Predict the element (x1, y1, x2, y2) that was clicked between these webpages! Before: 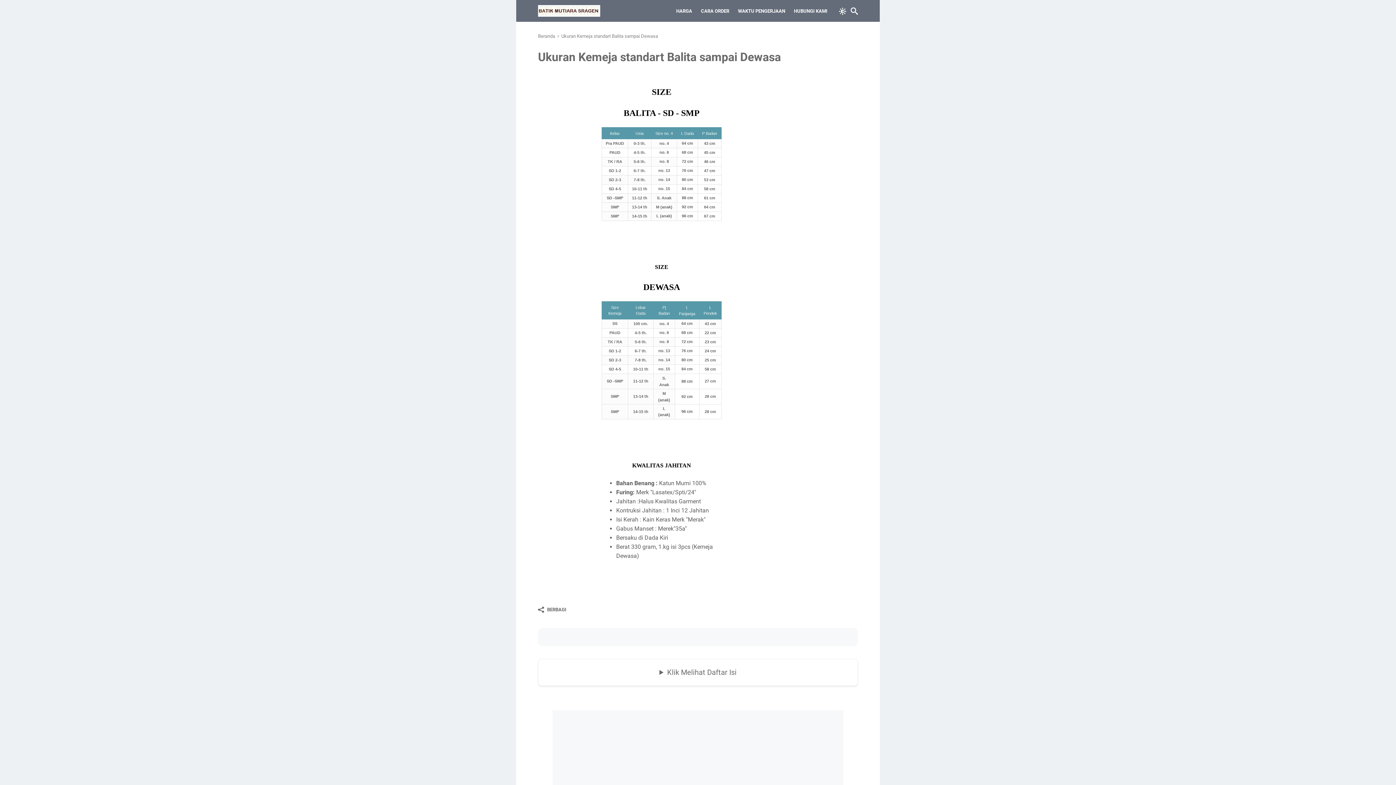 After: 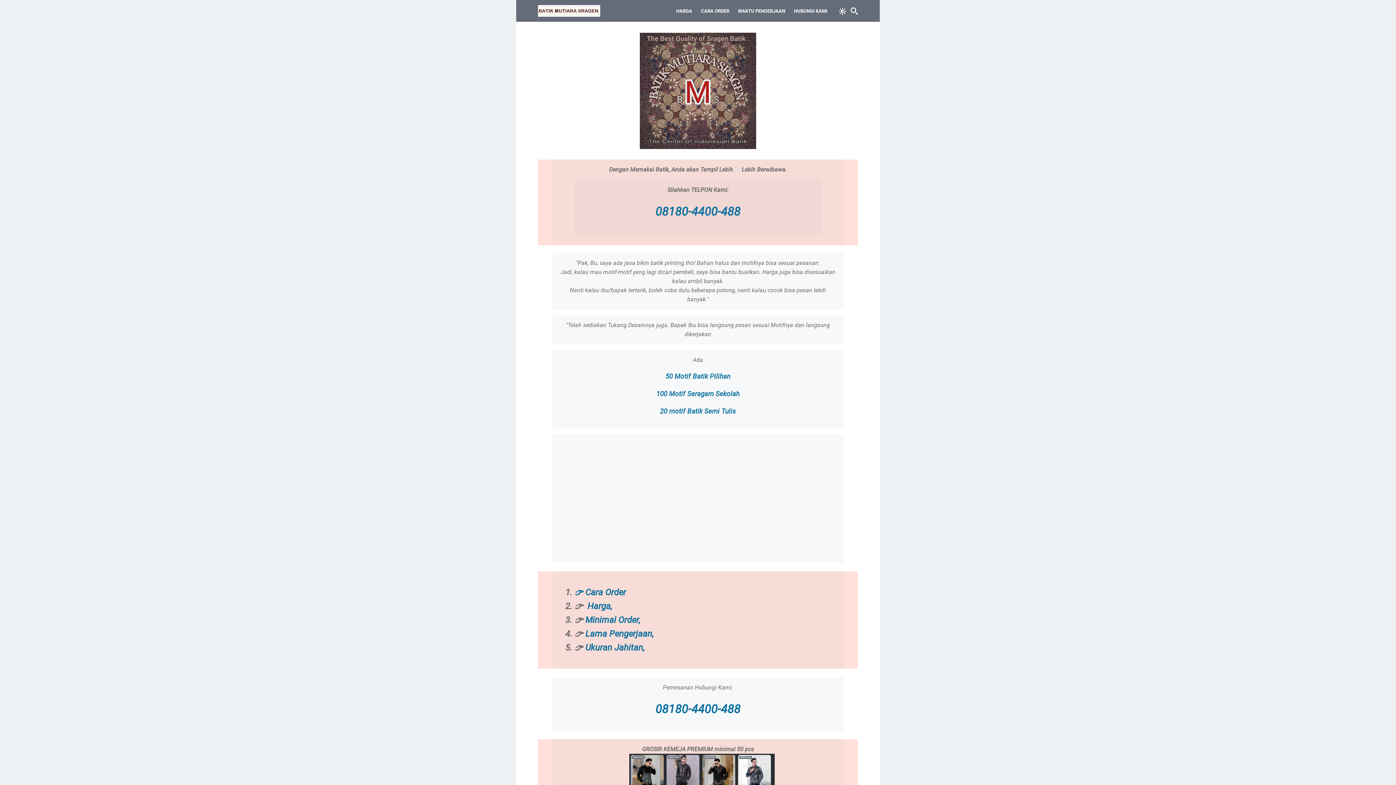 Action: bbox: (538, 5, 600, 16)